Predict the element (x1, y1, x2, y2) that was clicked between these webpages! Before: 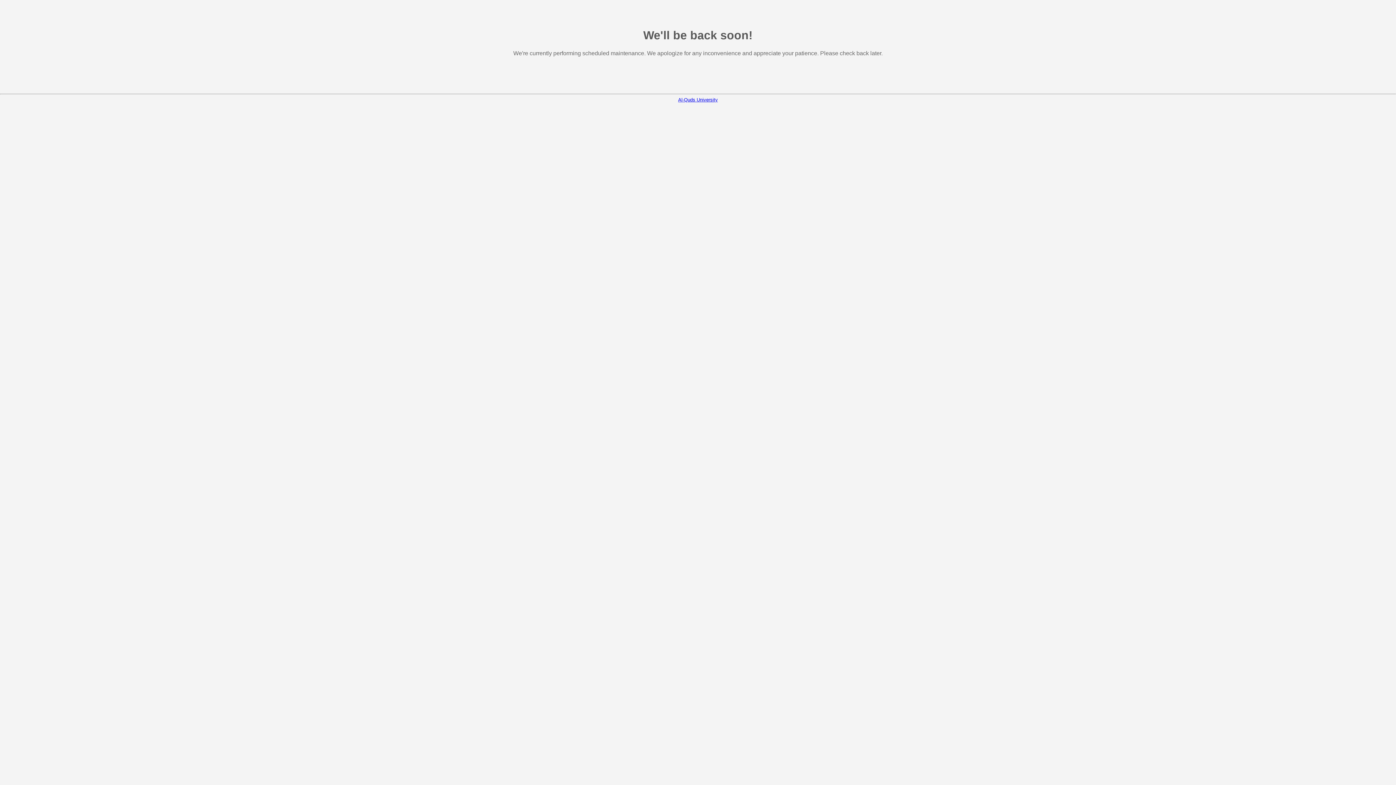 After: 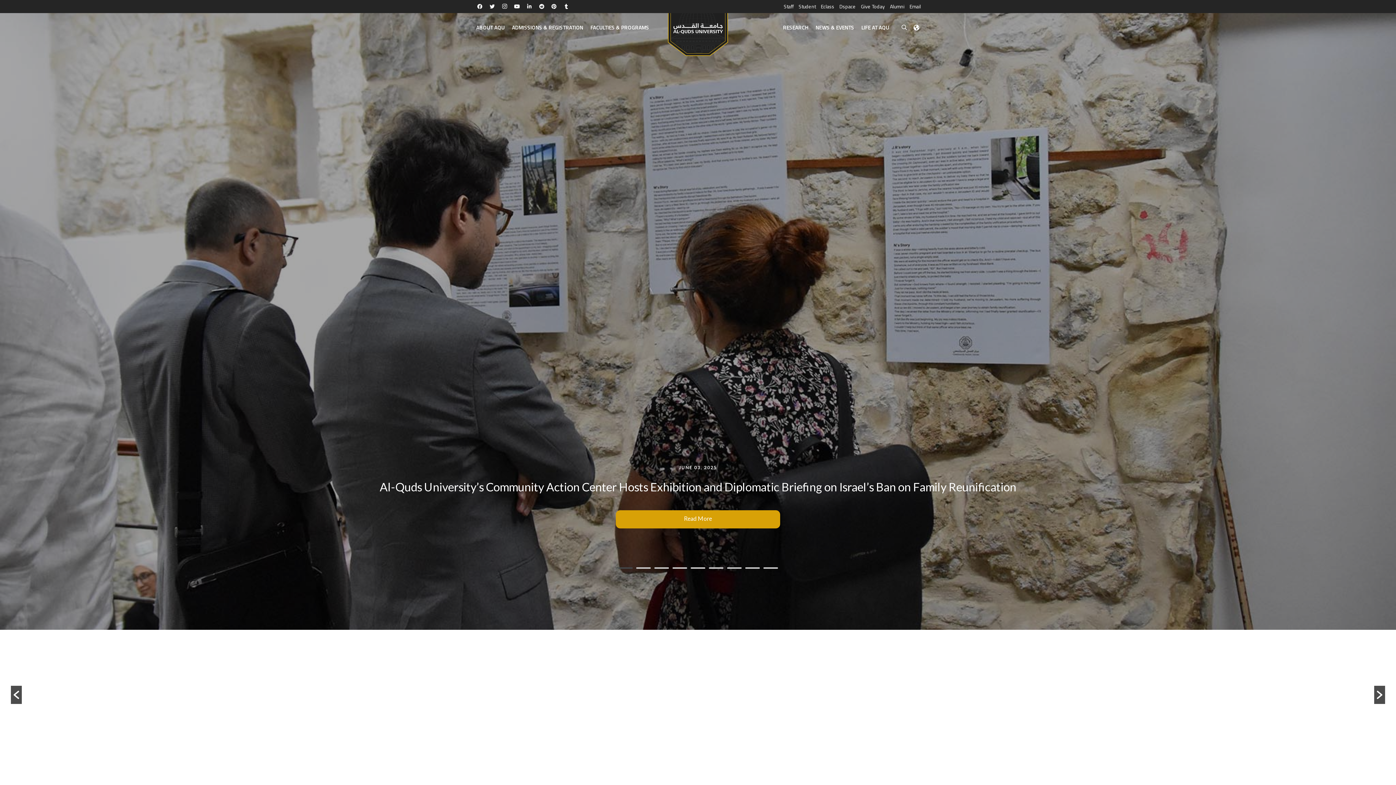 Action: label: Al-Quds University bbox: (678, 97, 718, 102)